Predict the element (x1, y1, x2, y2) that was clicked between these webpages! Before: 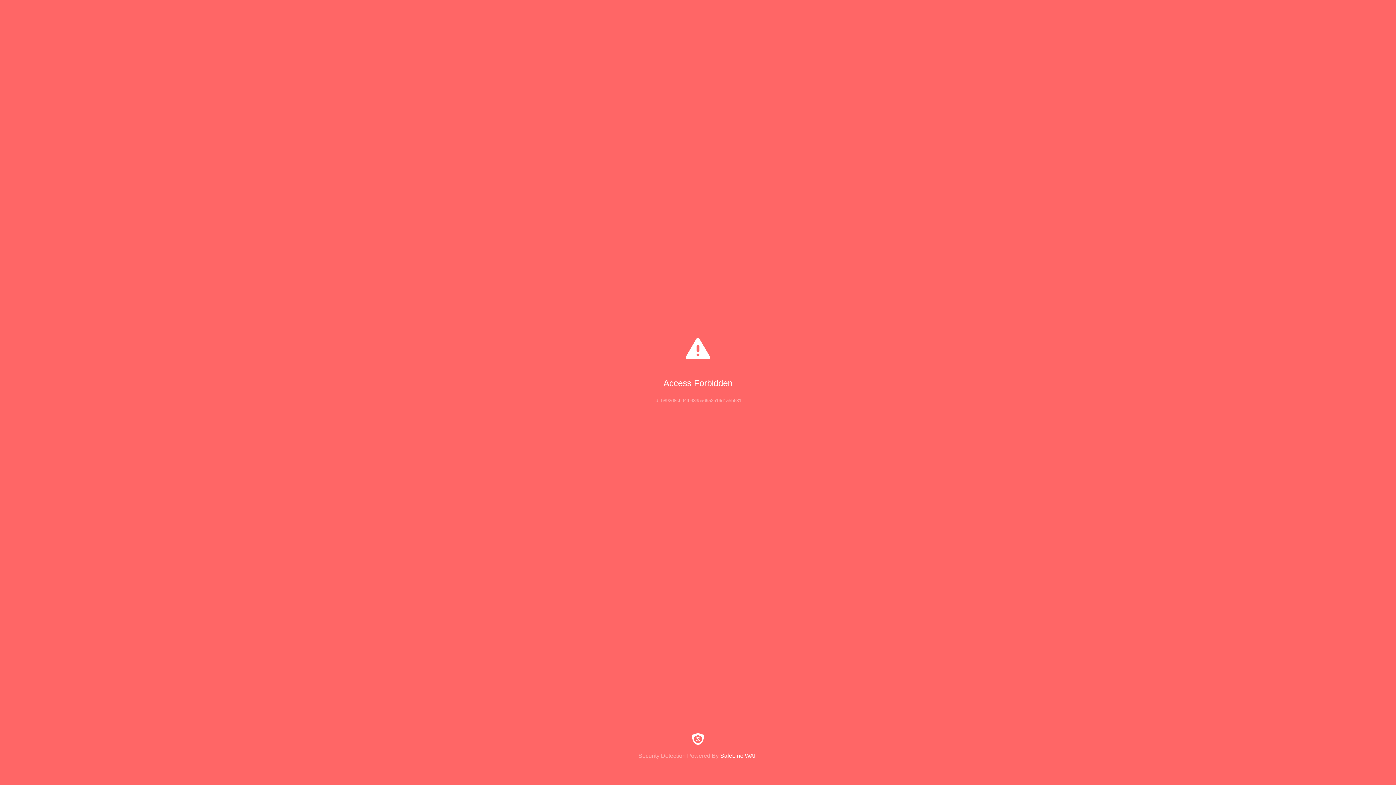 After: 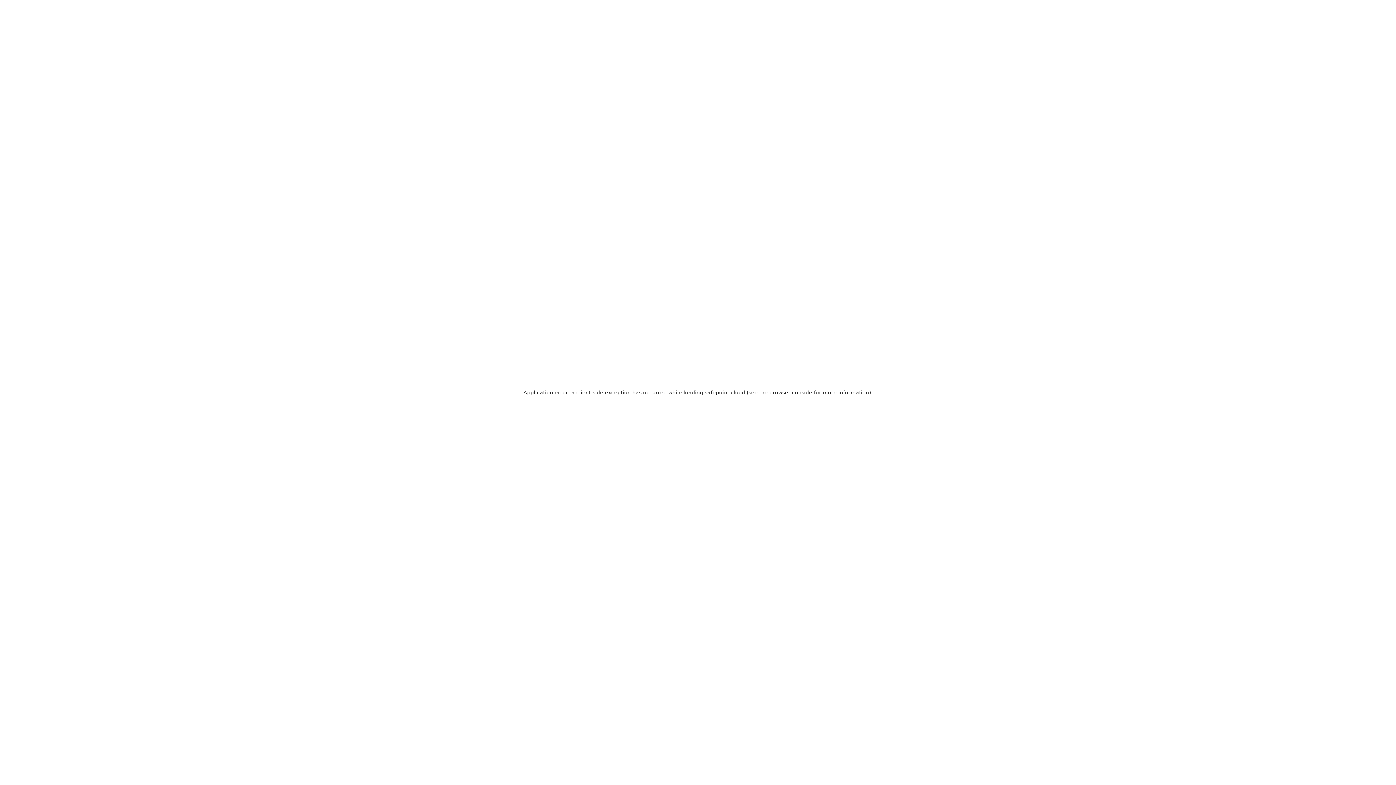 Action: label: Security Detection Powered By SafeLine WAF bbox: (0, 733, 1396, 759)